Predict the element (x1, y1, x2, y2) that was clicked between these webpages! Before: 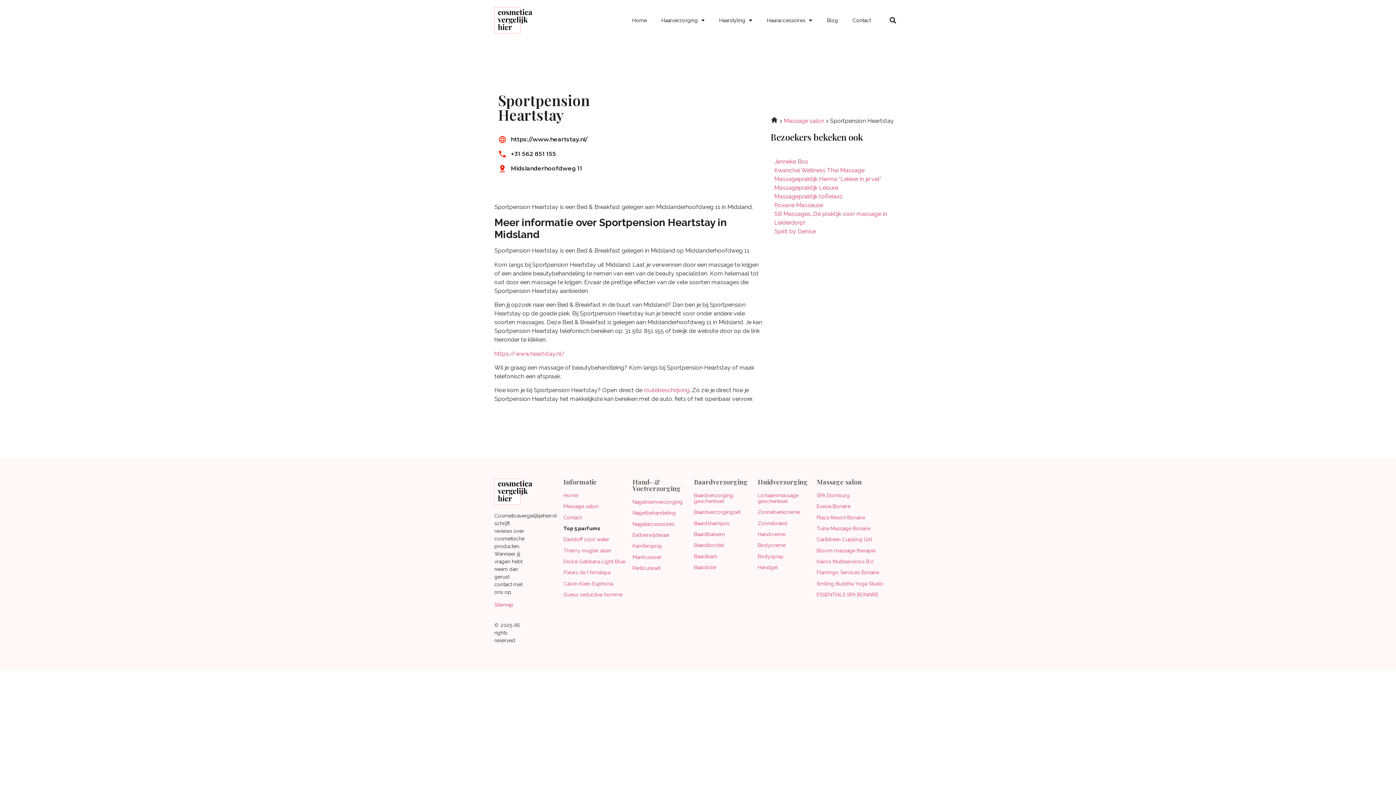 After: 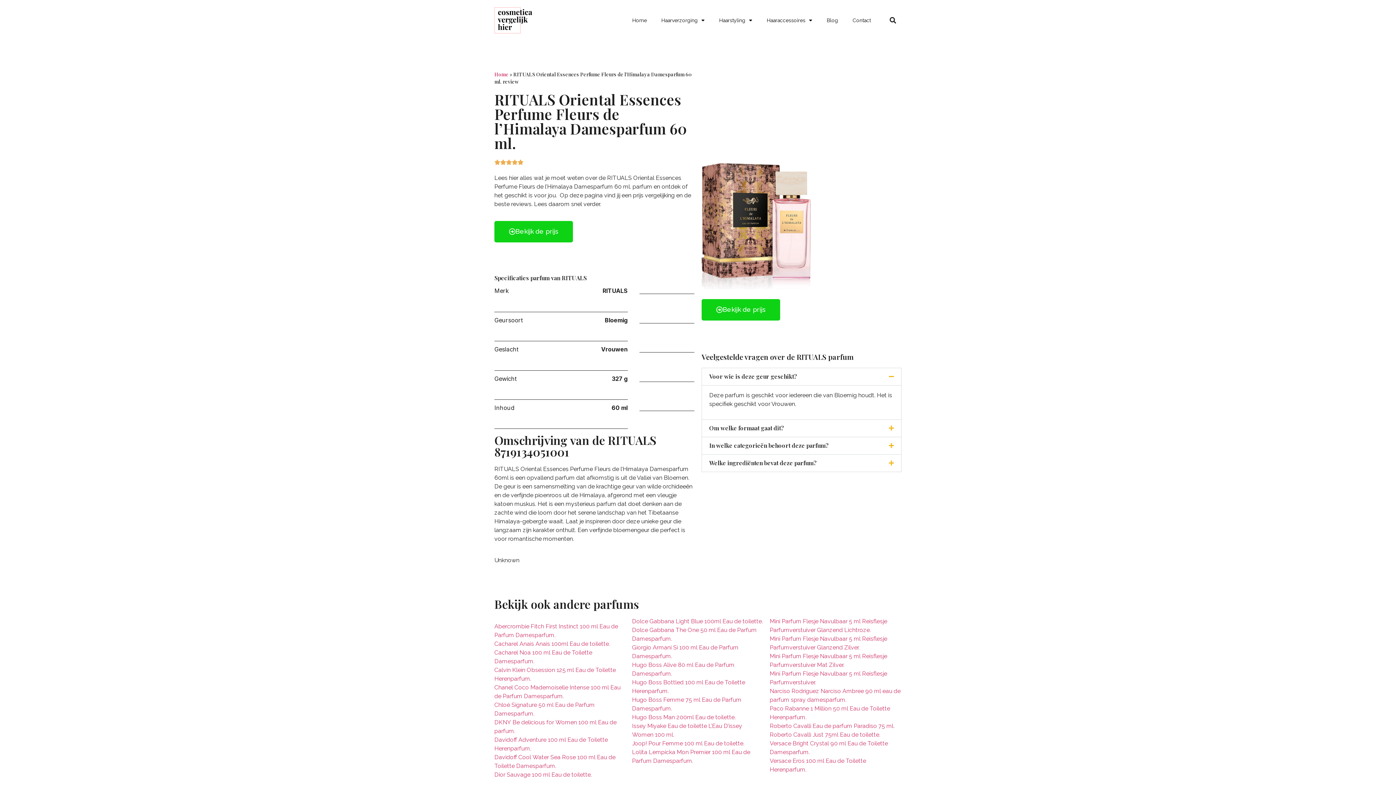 Action: label: Fleurs de I himalaya bbox: (563, 569, 610, 575)